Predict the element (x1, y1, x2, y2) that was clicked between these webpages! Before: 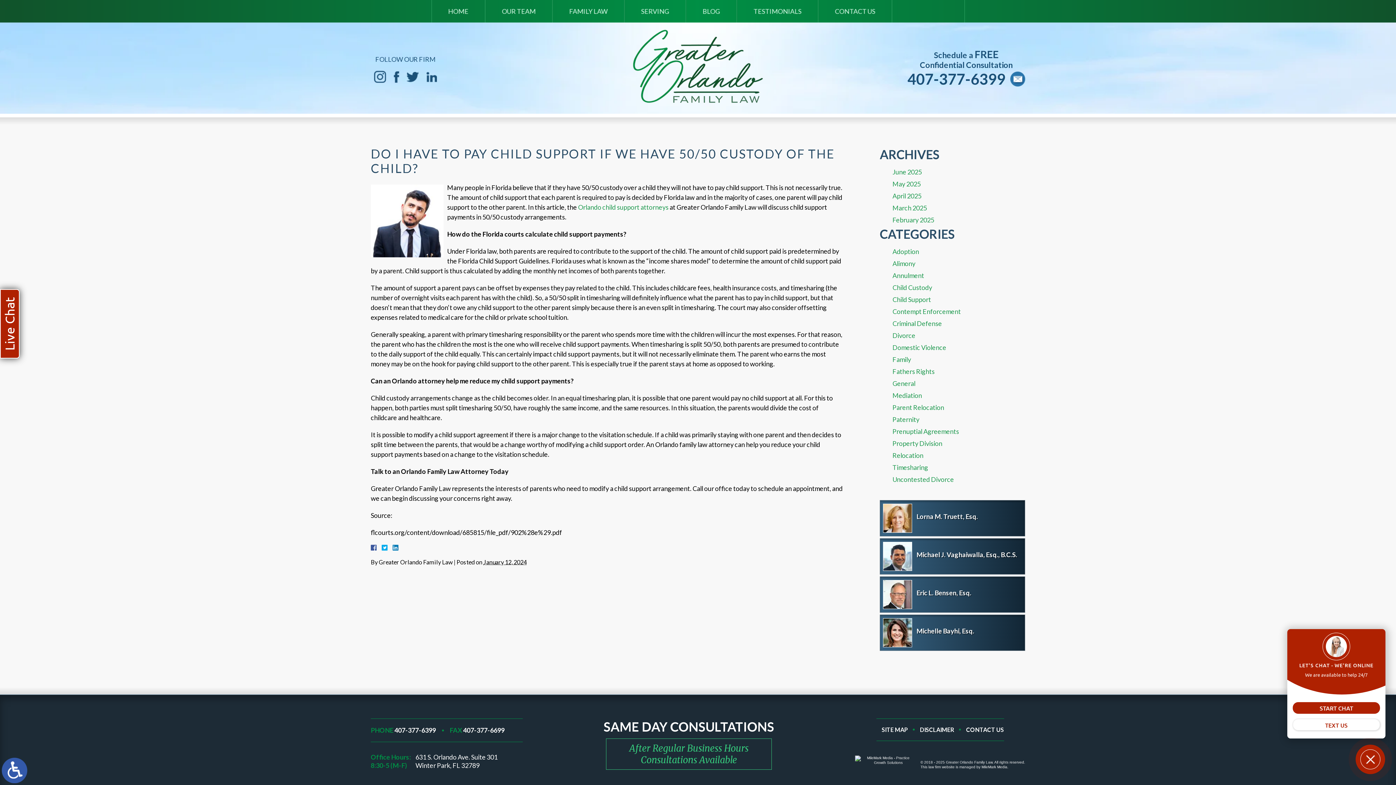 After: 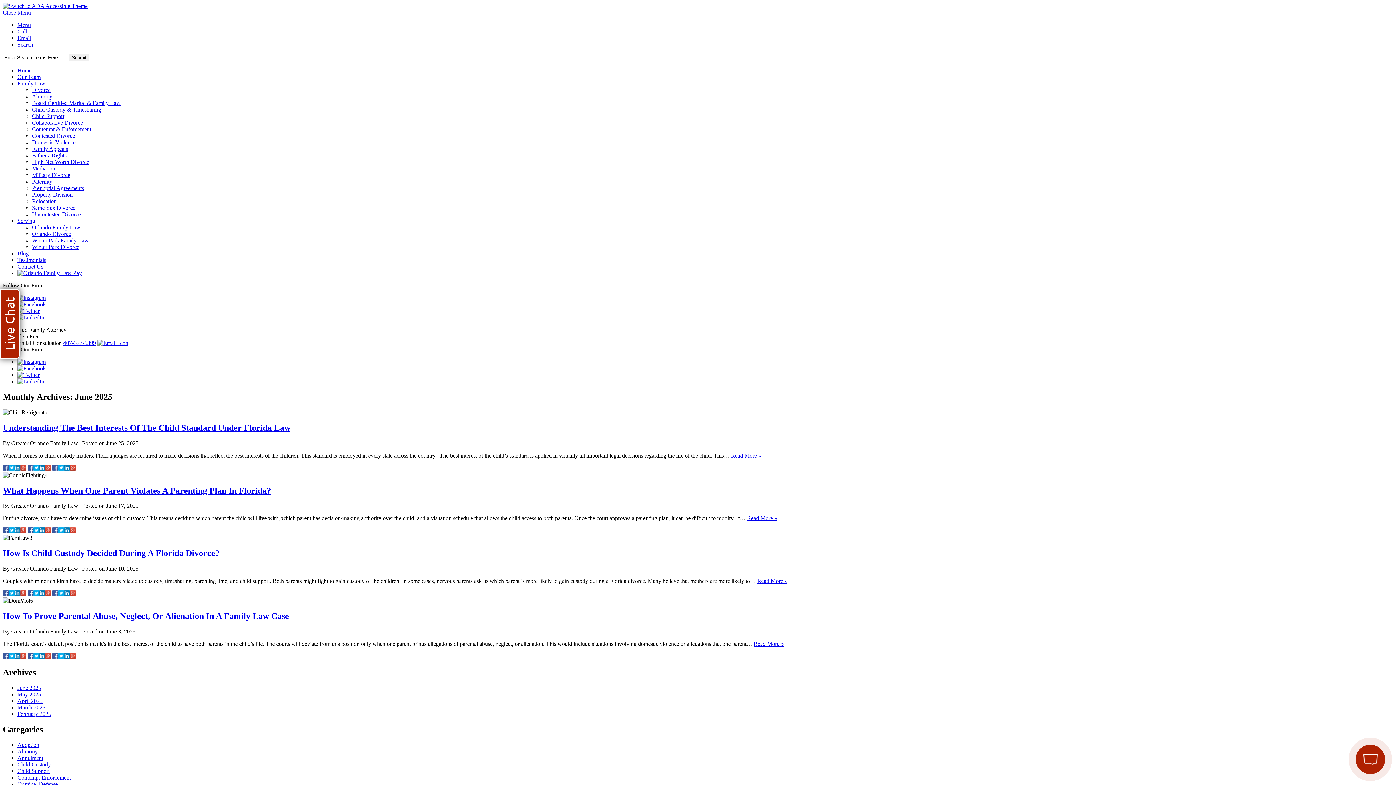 Action: label: June 2025 bbox: (890, 166, 1025, 178)